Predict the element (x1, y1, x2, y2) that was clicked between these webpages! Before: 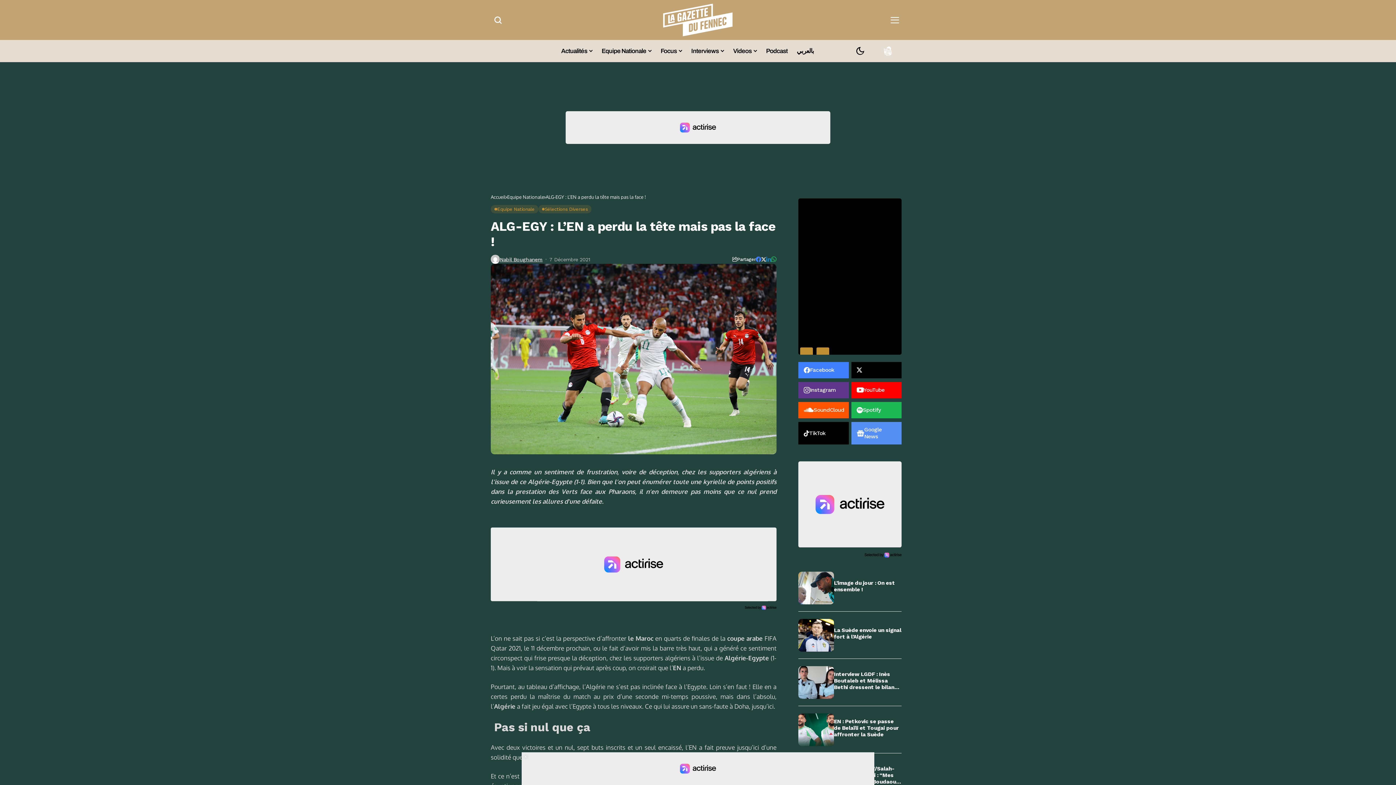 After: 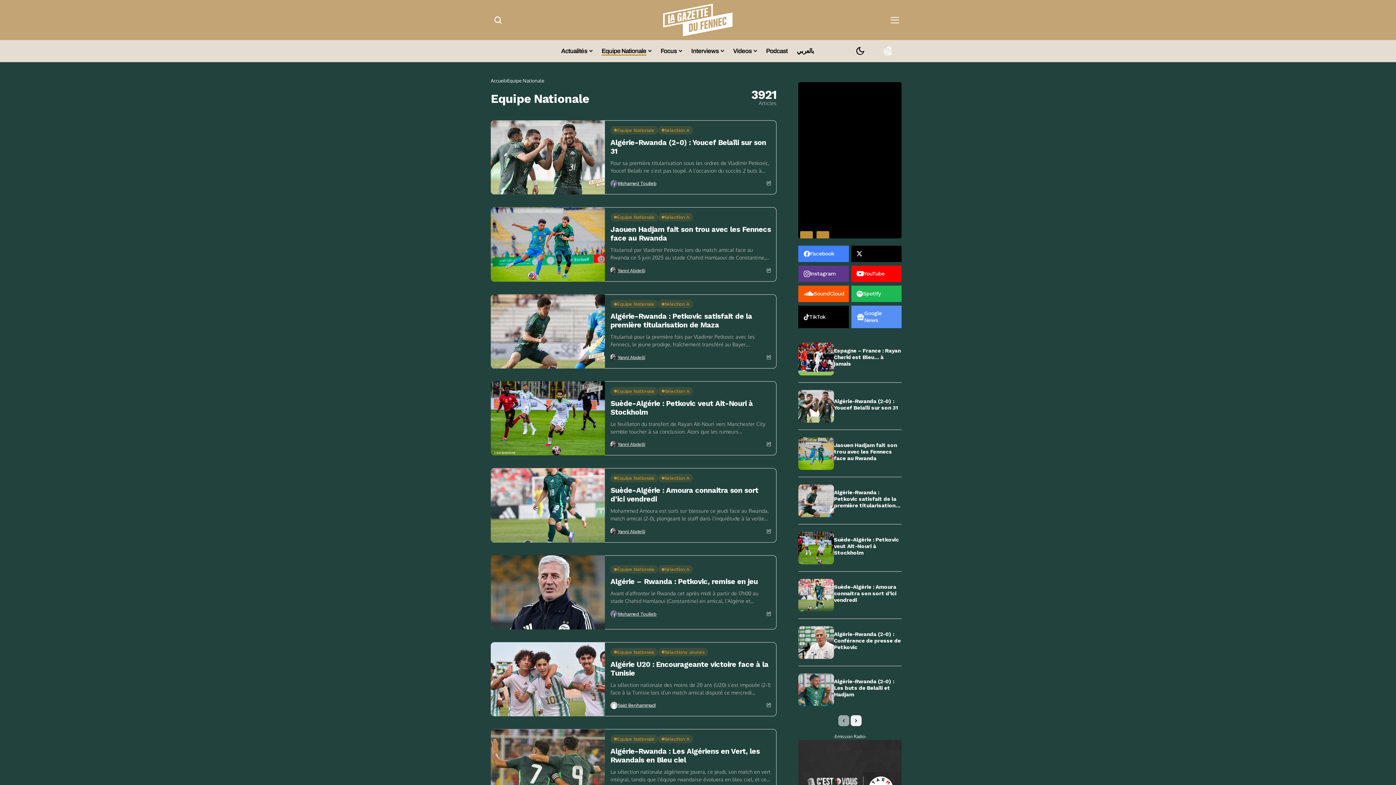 Action: label: Equipe Nationale bbox: (507, 194, 544, 200)